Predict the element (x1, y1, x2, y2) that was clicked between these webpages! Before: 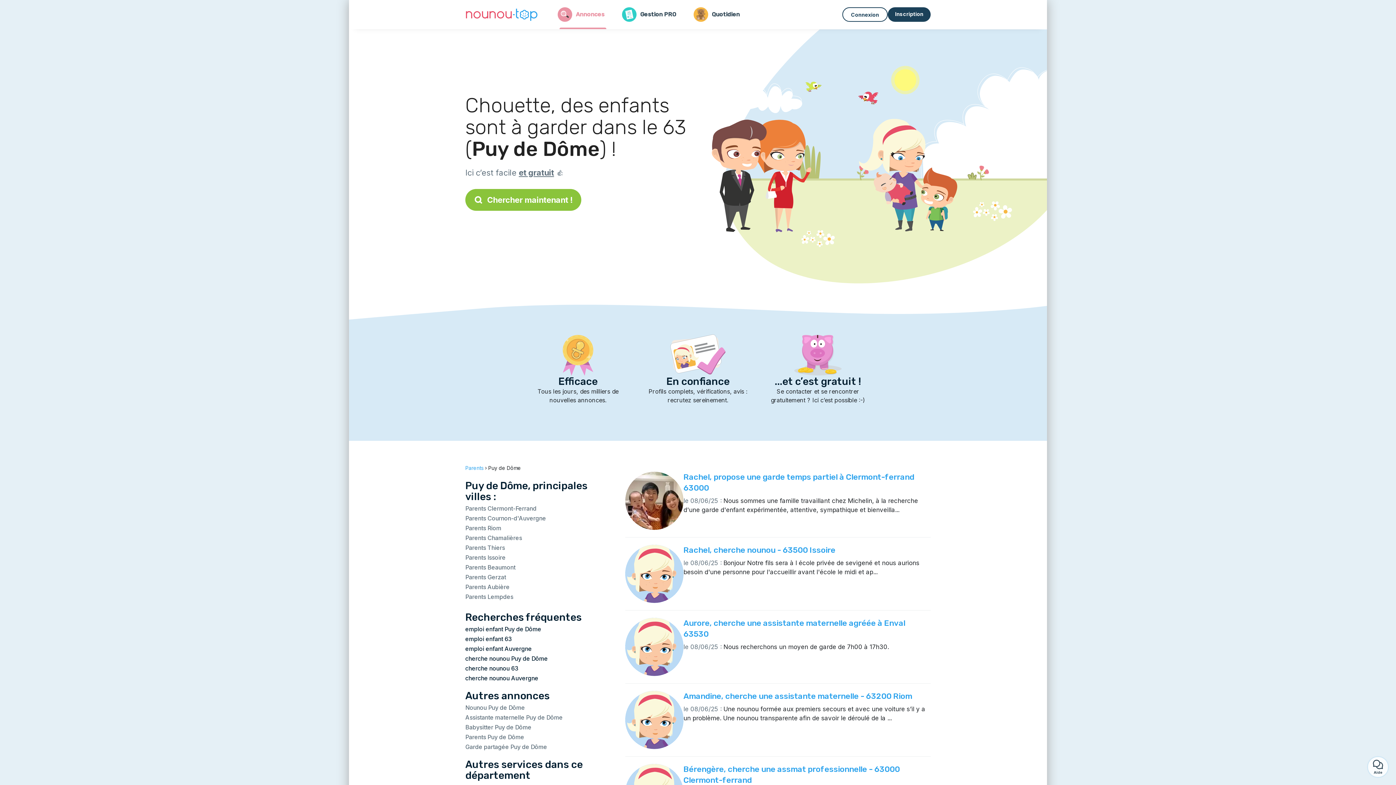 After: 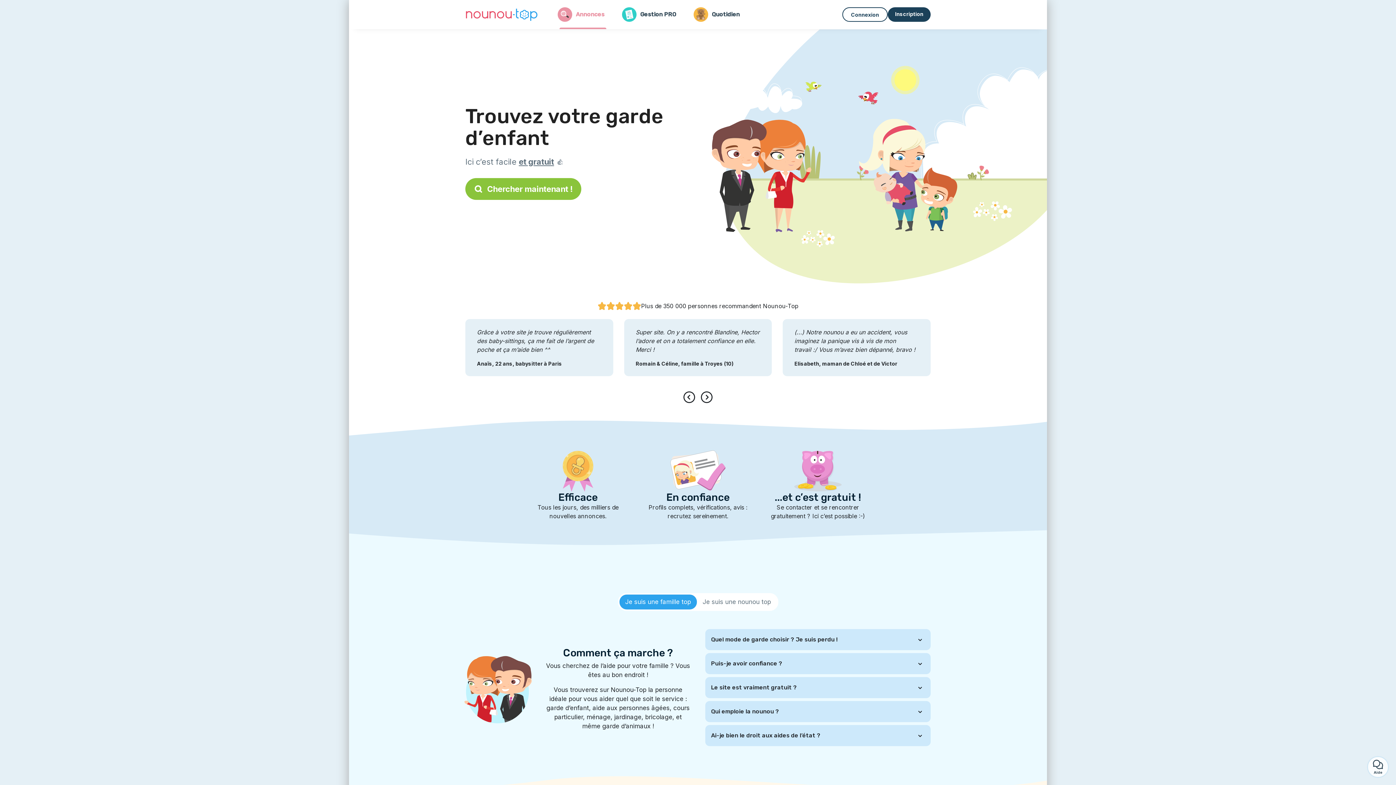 Action: label: Annonces bbox: (549, 0, 613, 29)